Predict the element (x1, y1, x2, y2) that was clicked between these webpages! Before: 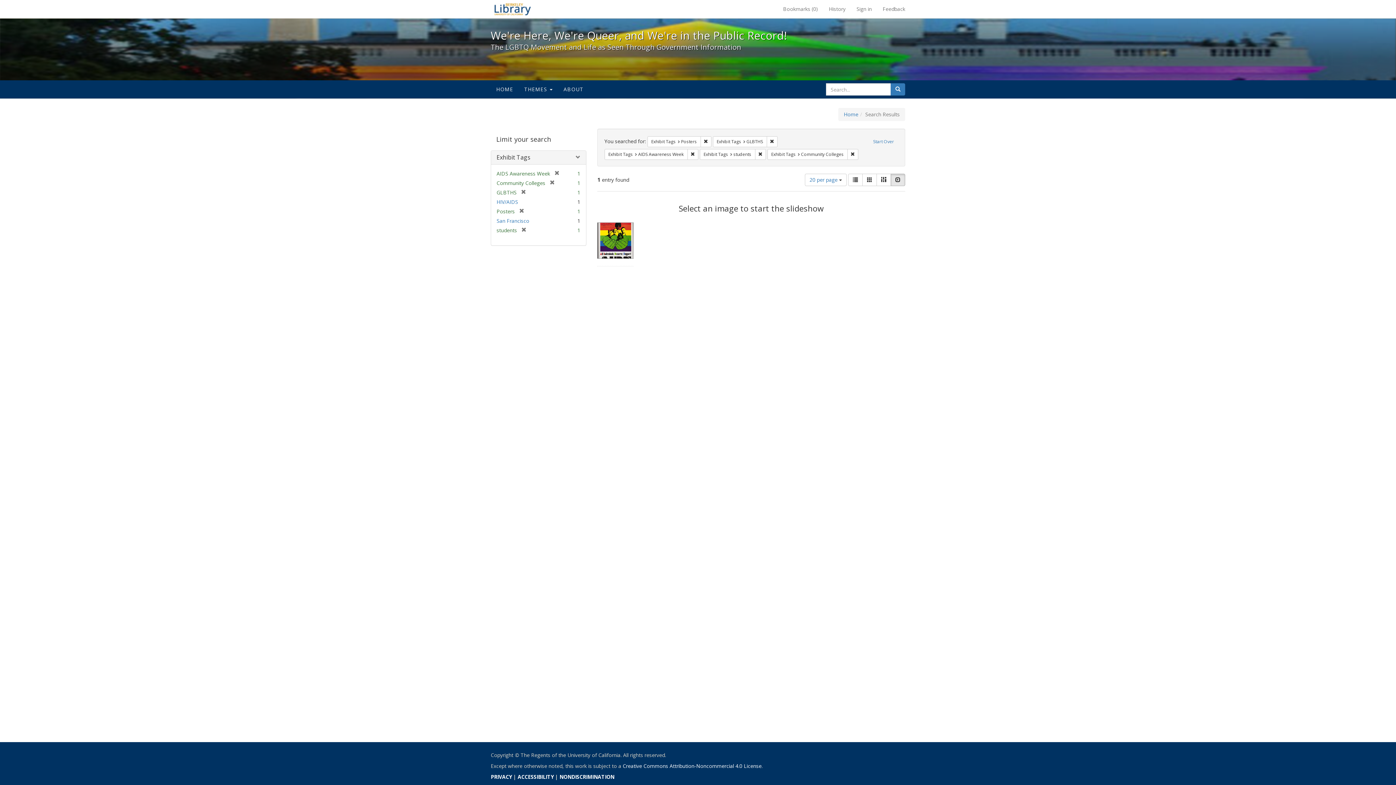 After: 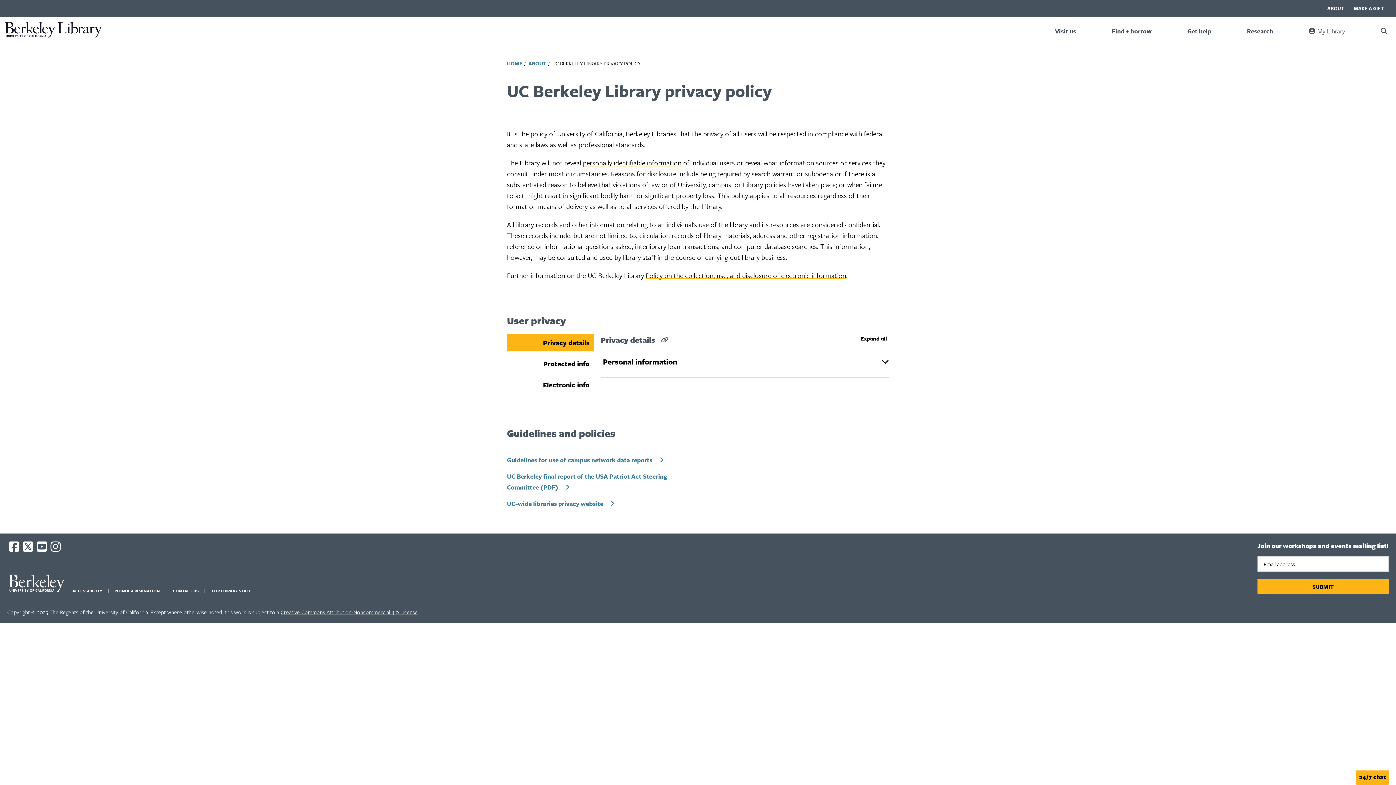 Action: bbox: (490, 773, 512, 780) label: PRIVACY